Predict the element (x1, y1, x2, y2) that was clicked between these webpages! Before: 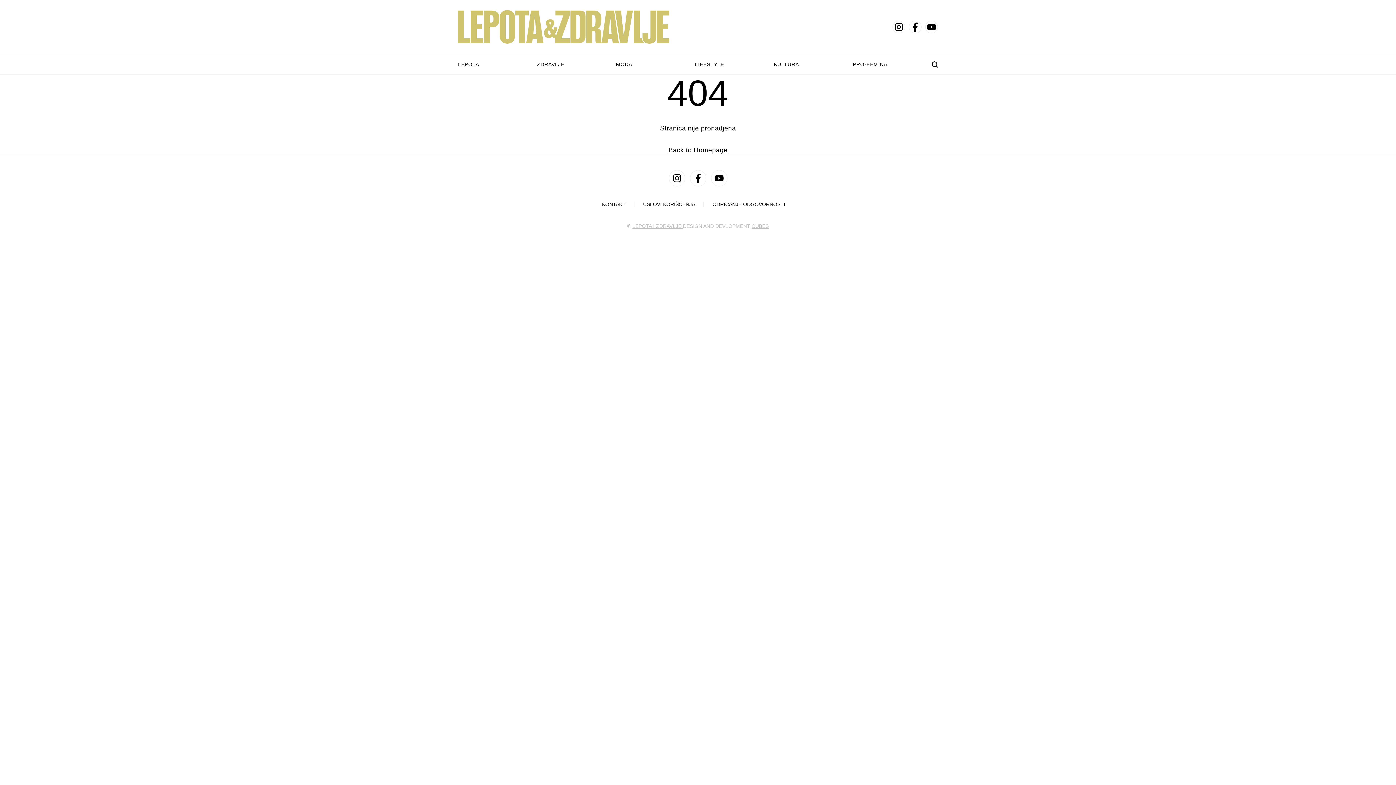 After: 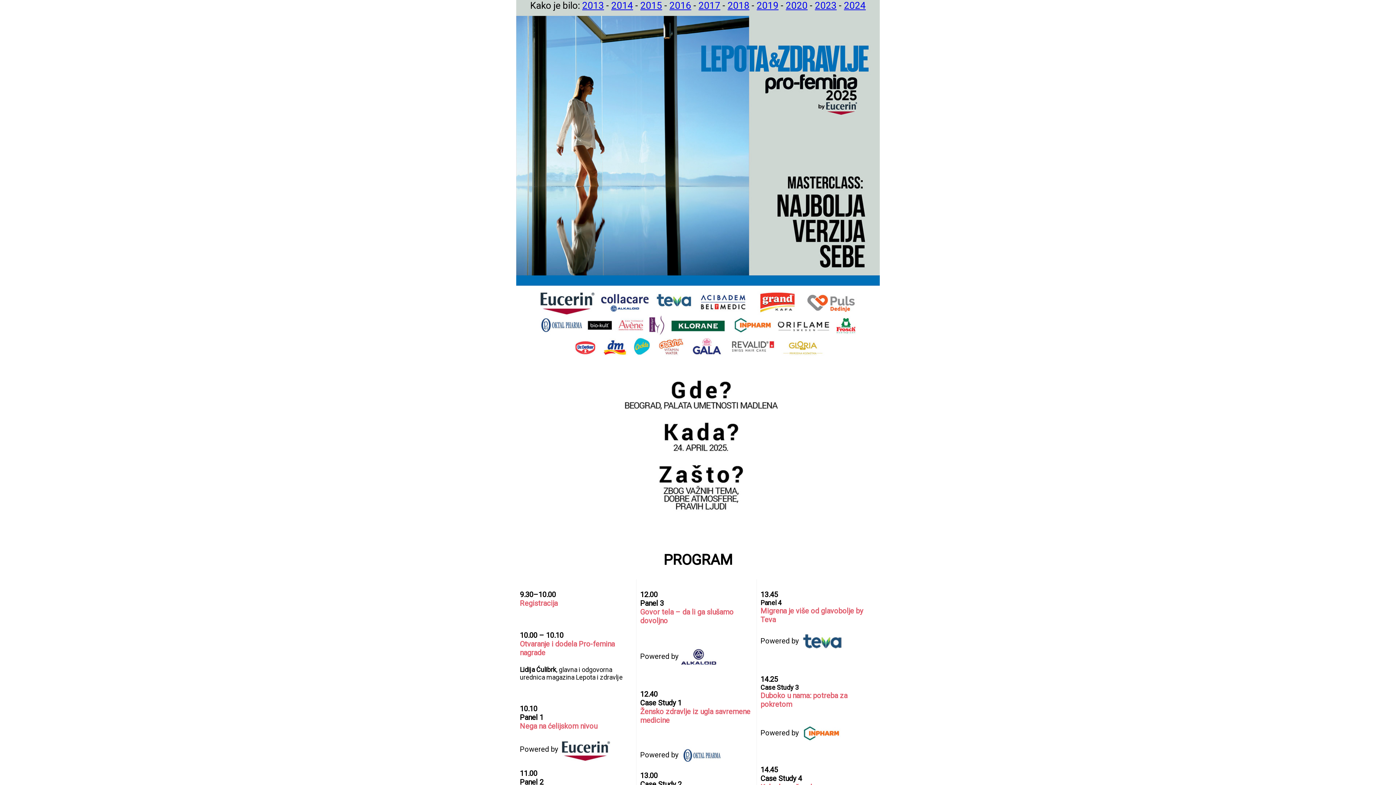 Action: label: PRO-FEMINA bbox: (853, 61, 932, 67)